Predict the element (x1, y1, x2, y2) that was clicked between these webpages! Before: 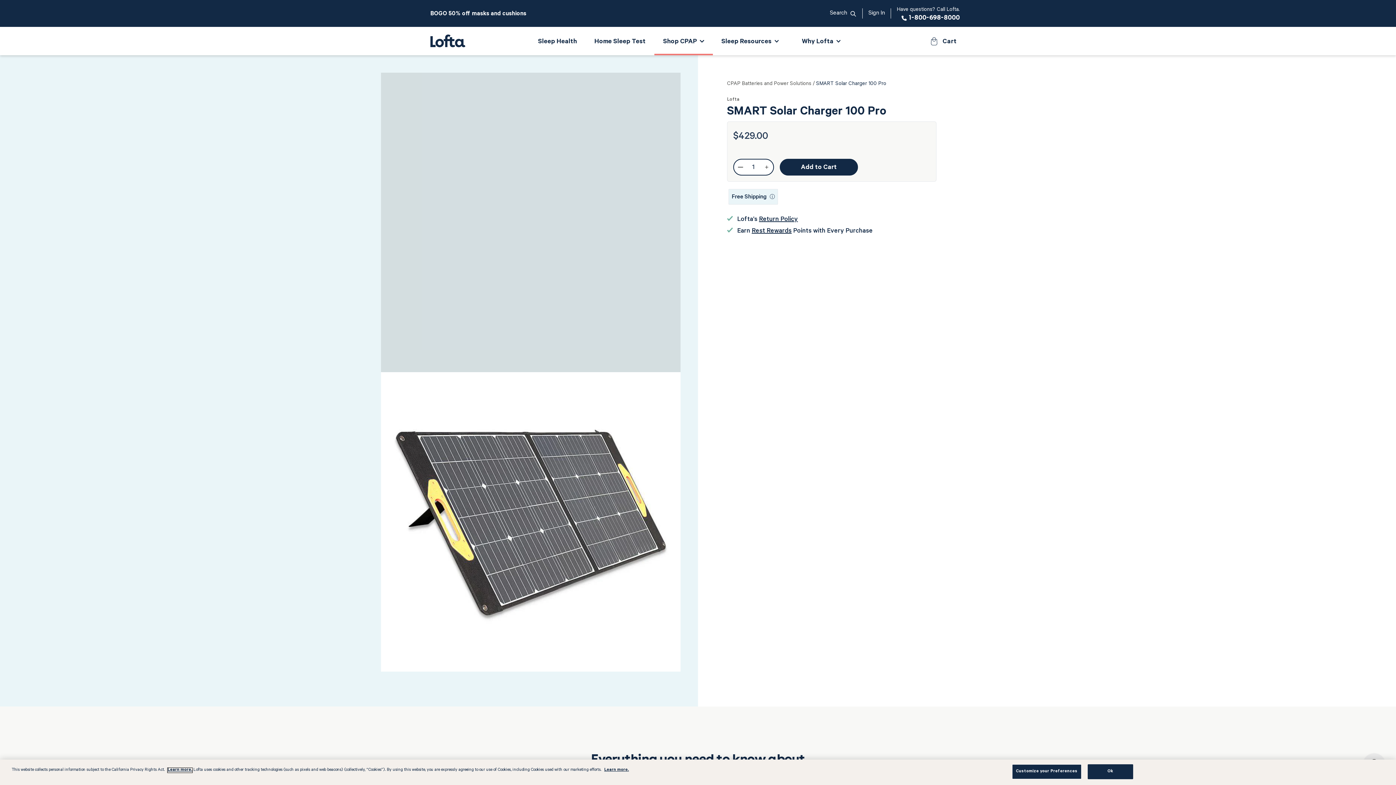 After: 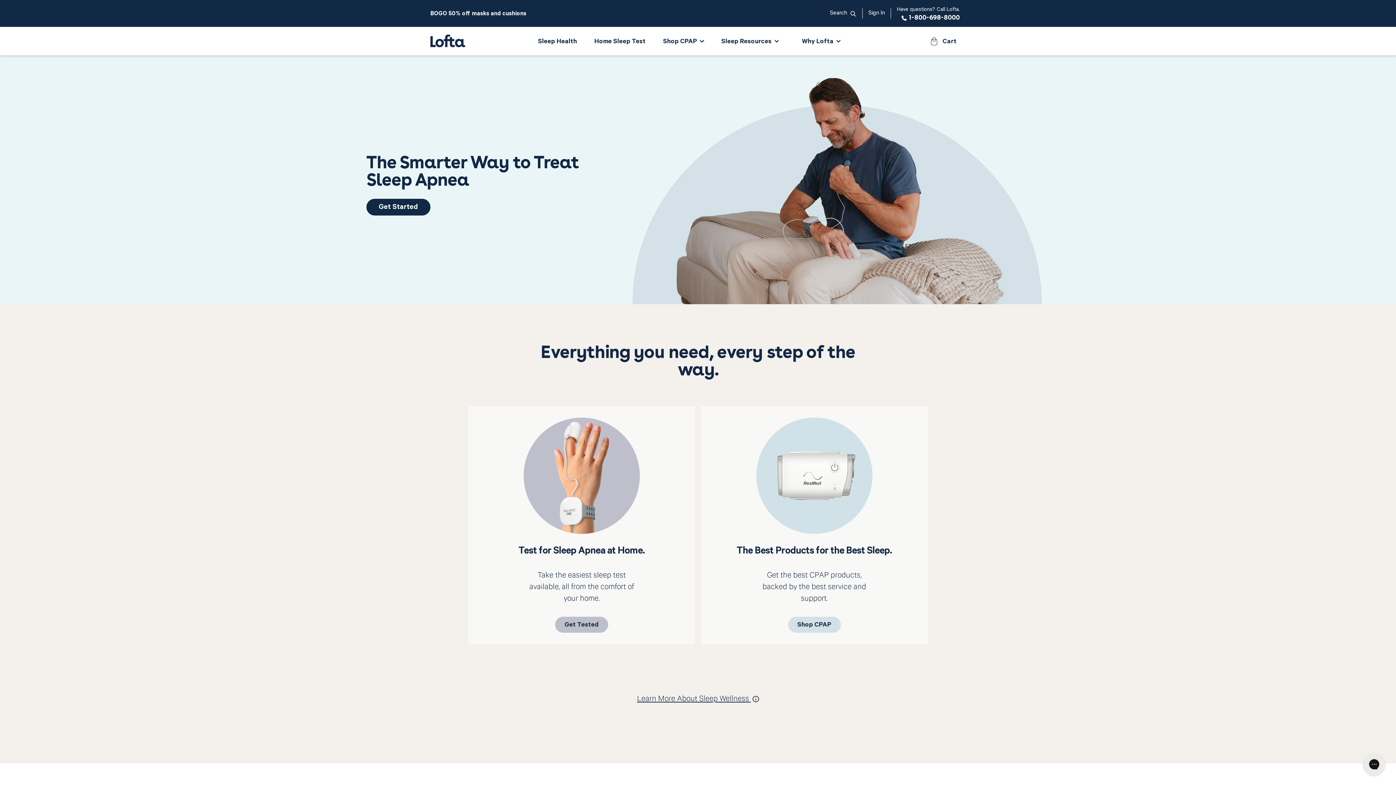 Action: bbox: (430, 34, 465, 47)